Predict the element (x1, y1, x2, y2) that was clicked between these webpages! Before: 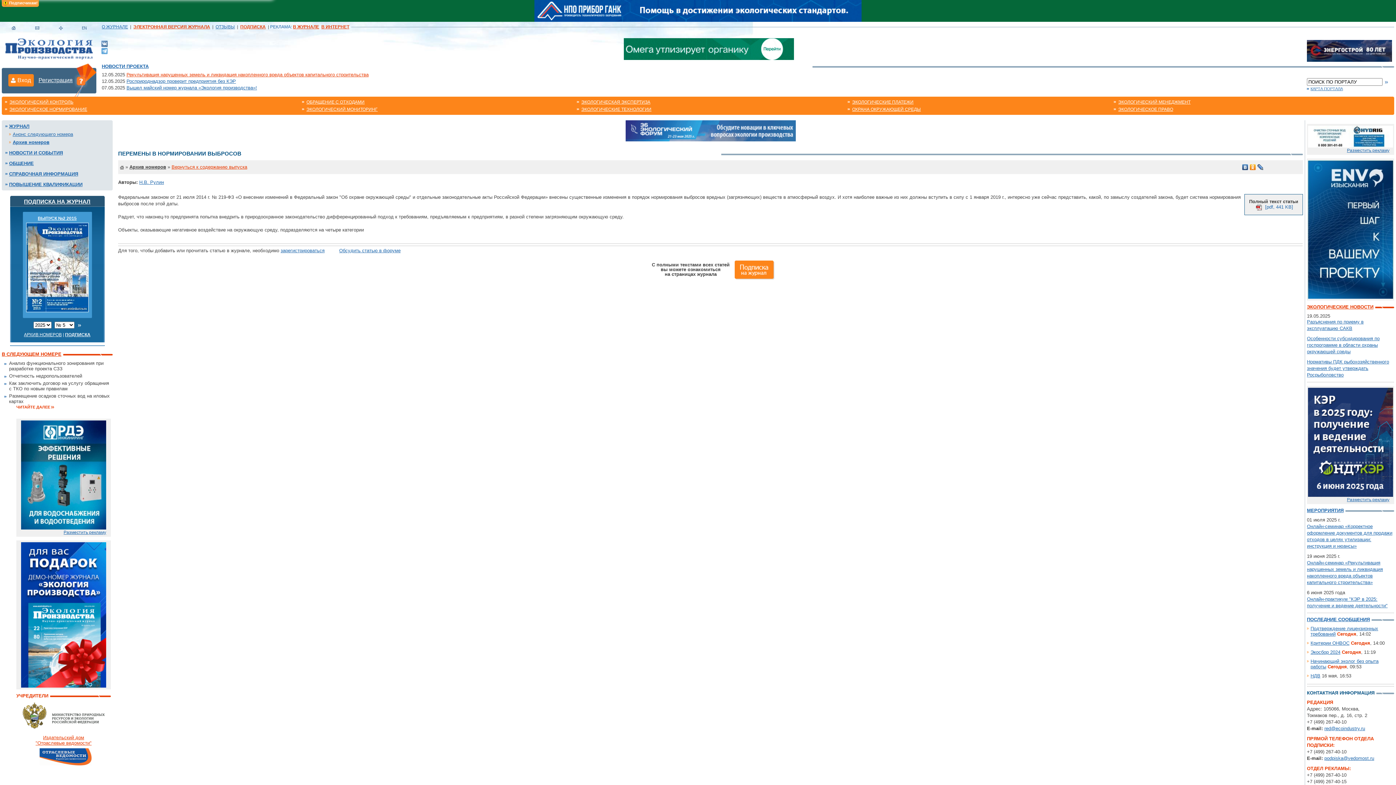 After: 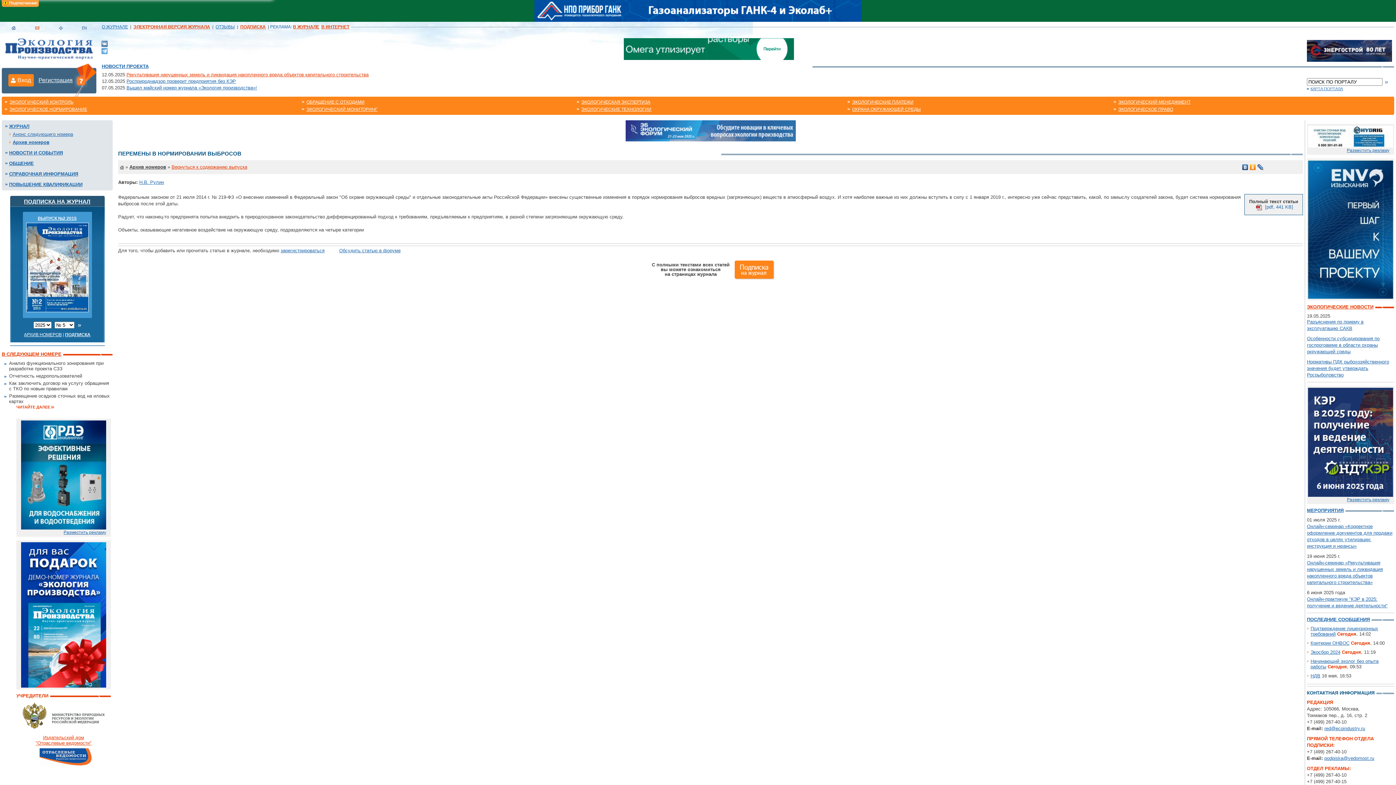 Action: bbox: (25, 24, 49, 29)